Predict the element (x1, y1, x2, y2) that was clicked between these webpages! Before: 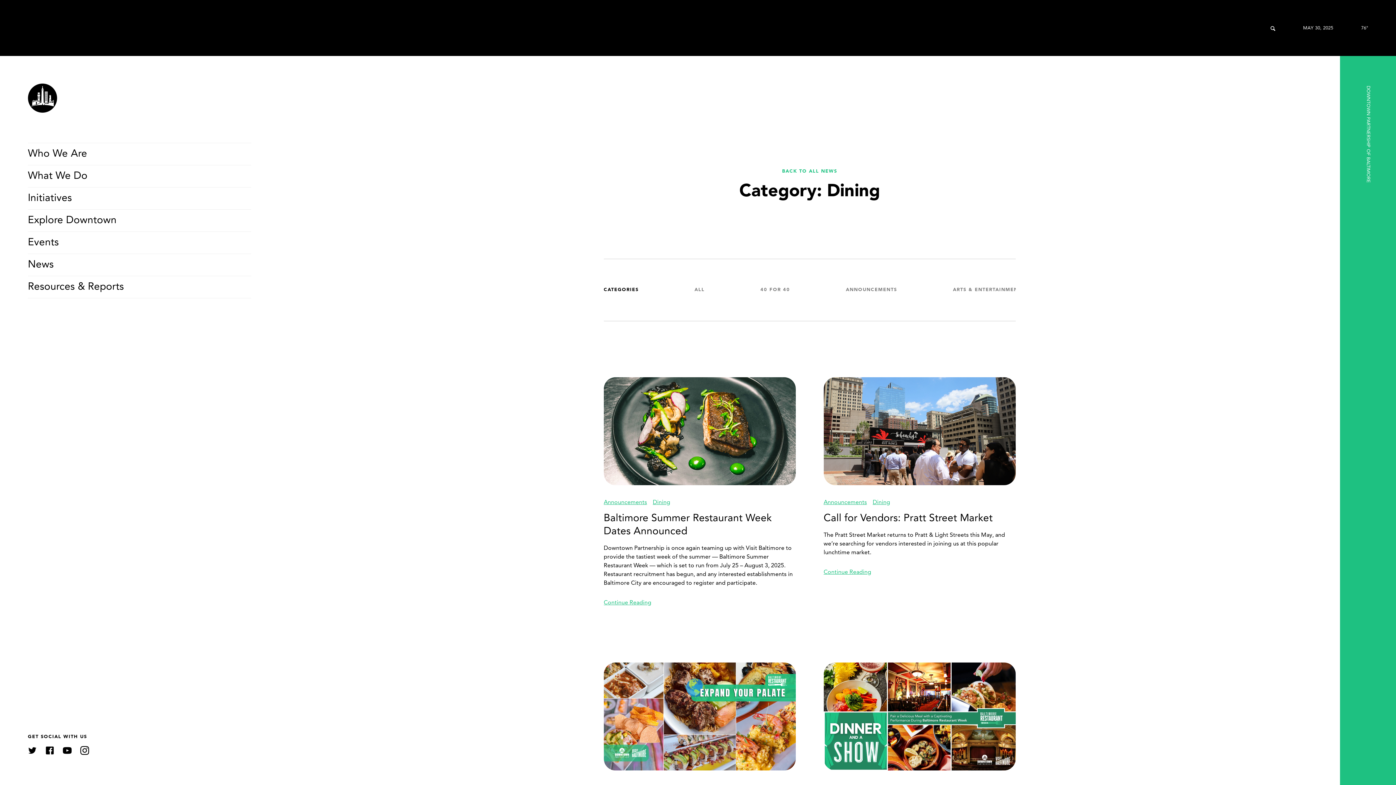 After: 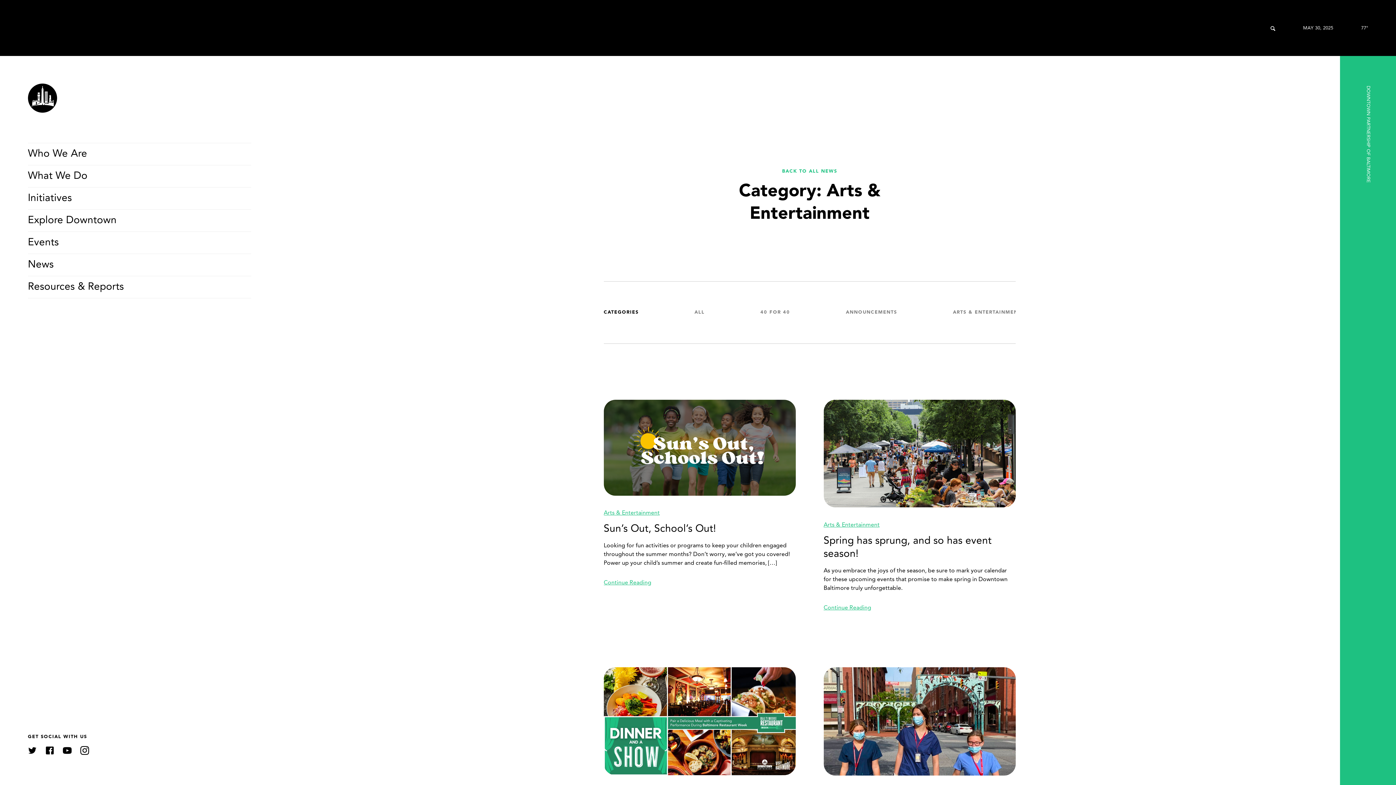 Action: label: ARTS & ENTERTAINMENT bbox: (953, 287, 1021, 292)